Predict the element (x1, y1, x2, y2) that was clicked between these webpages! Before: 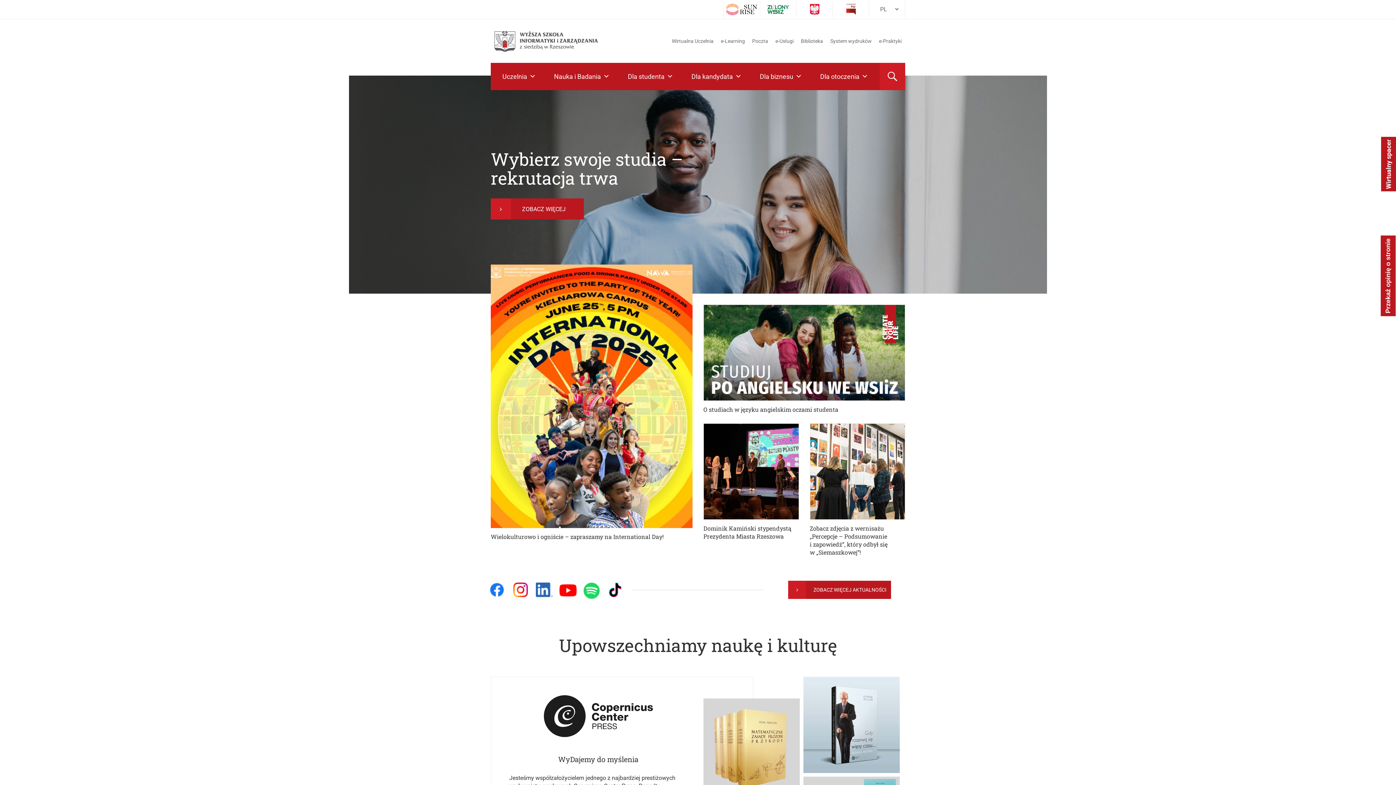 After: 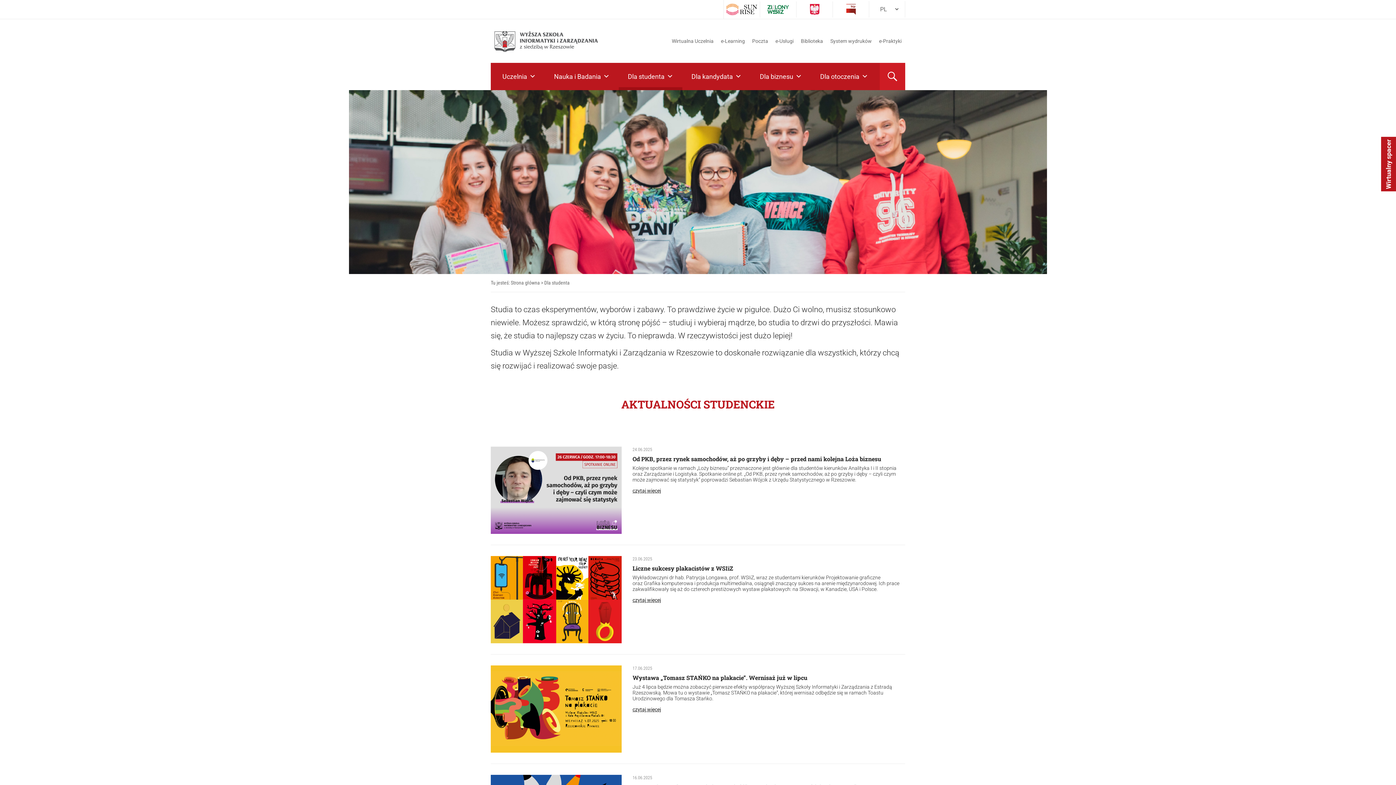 Action: label: Dla studenta bbox: (618, 62, 682, 90)